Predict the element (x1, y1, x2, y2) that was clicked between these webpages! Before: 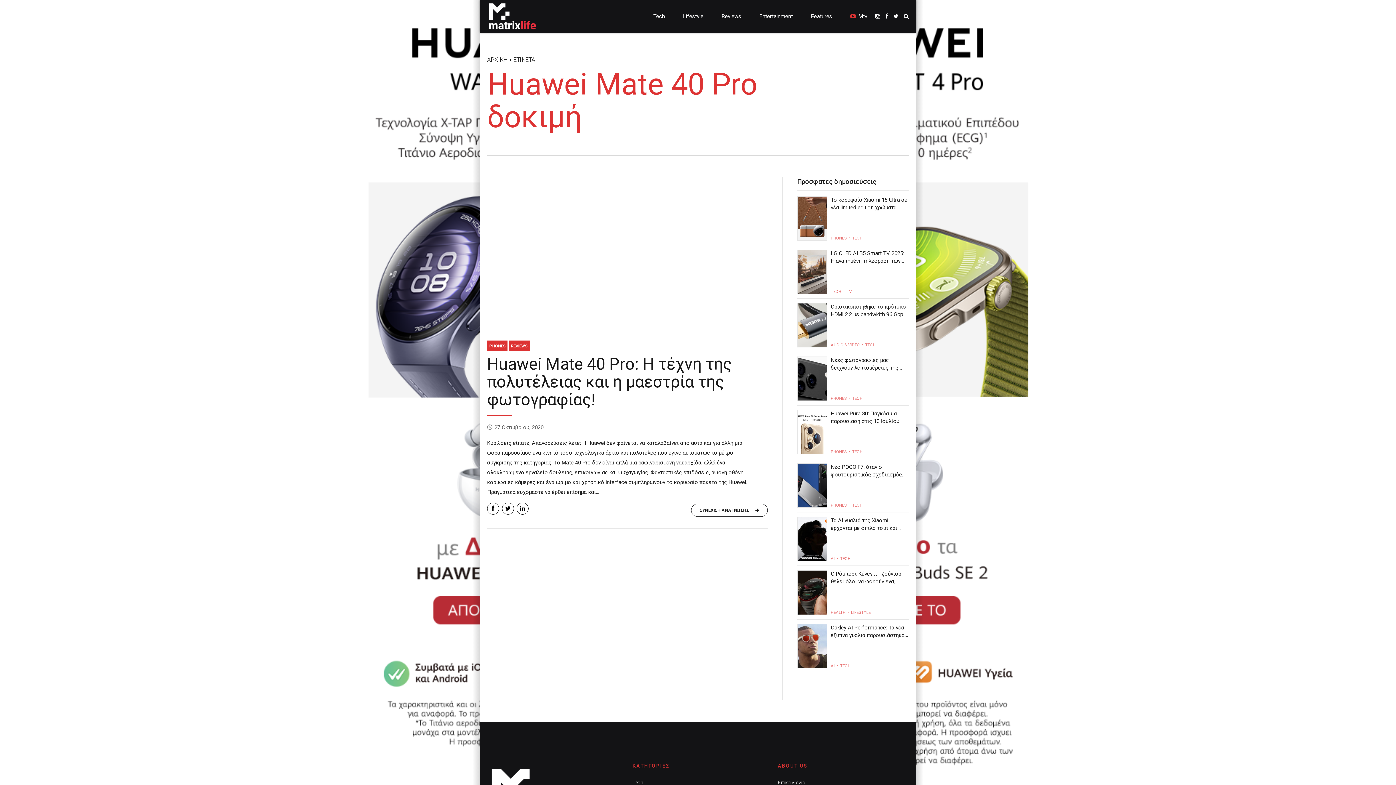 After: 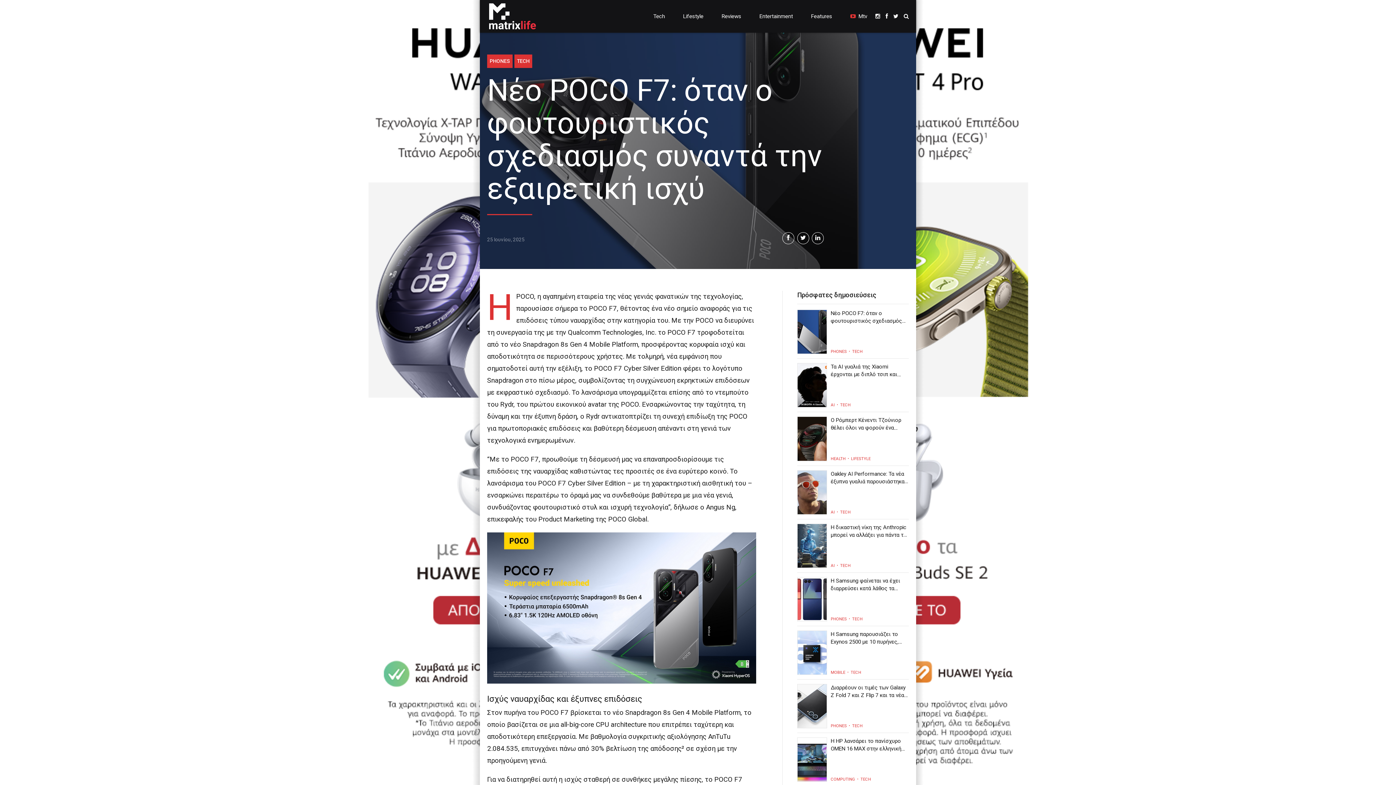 Action: bbox: (797, 463, 827, 508)